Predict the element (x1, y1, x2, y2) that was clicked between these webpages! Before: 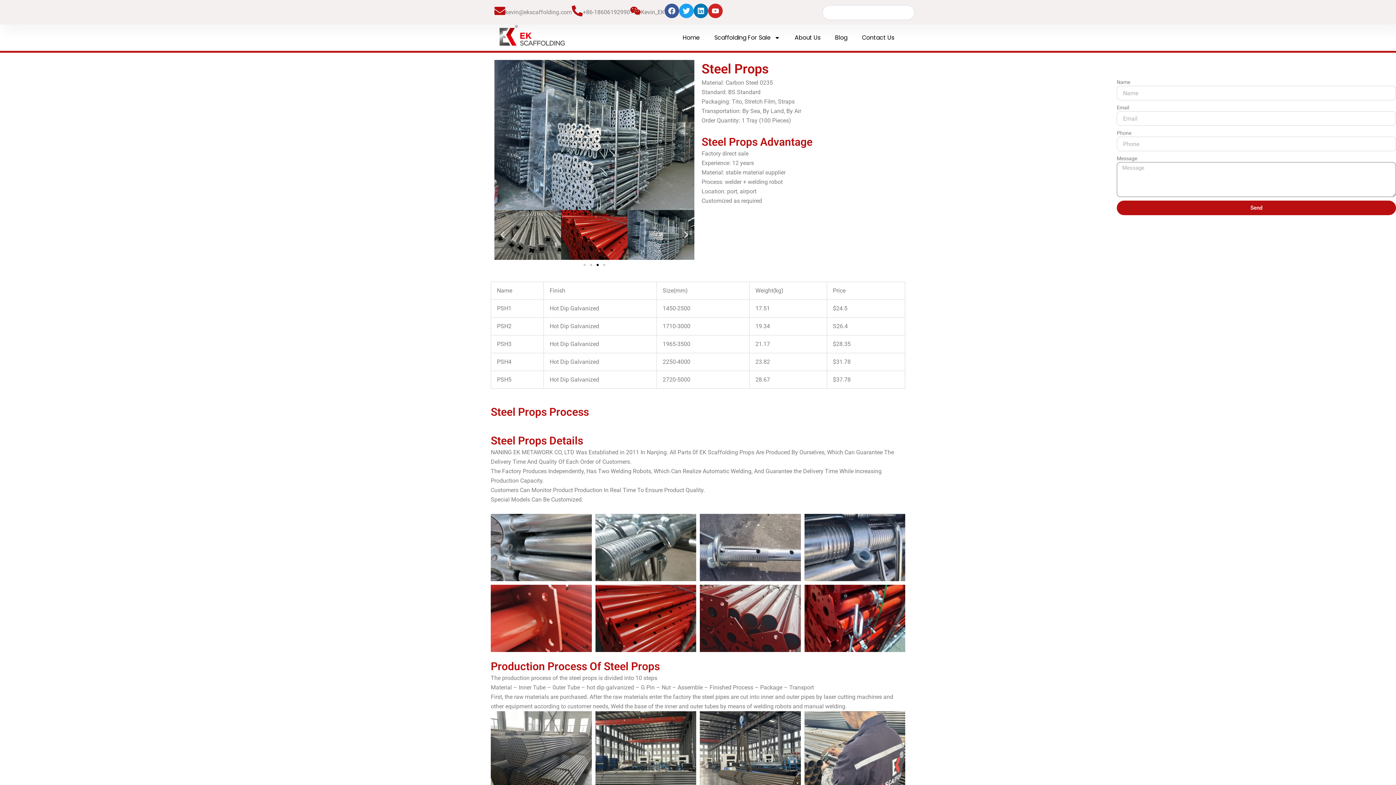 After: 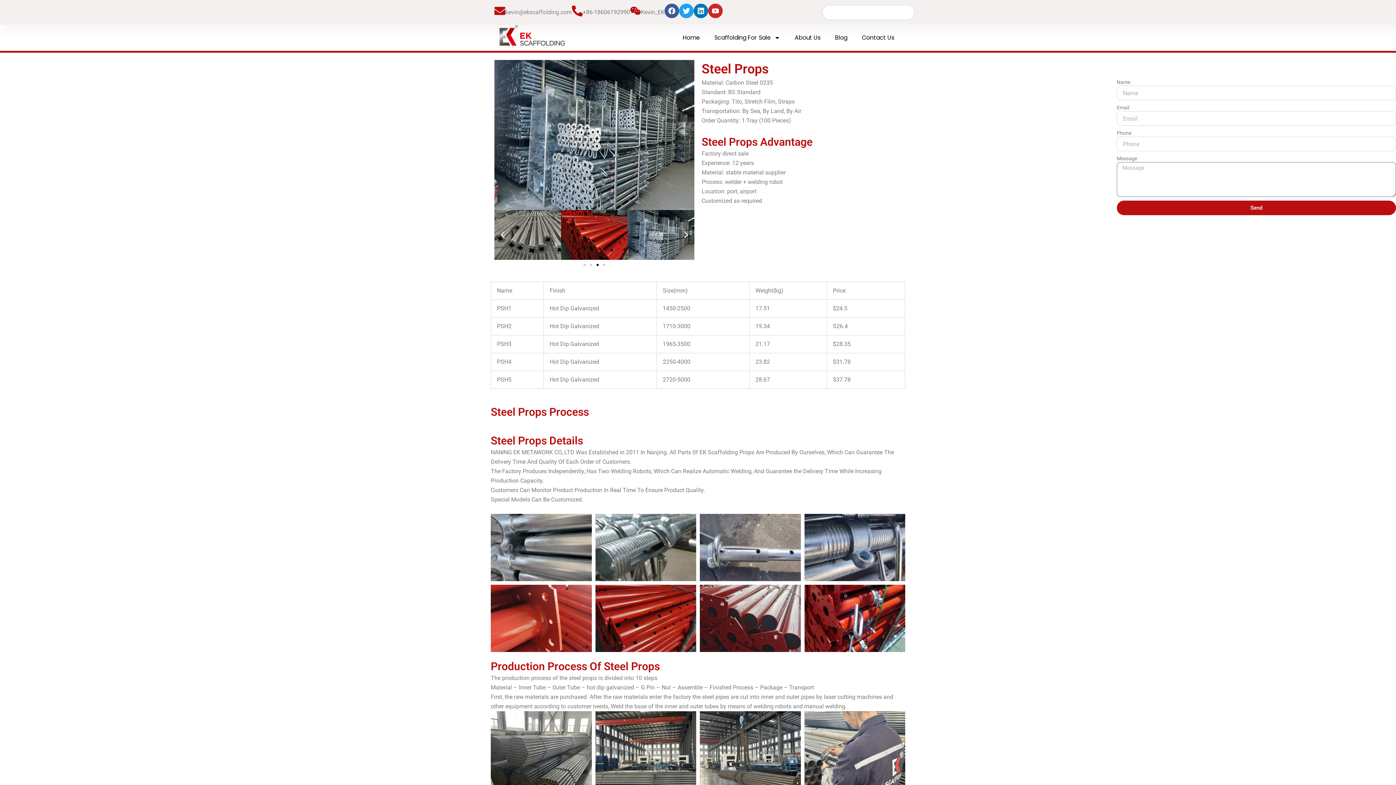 Action: label: Go to slide 3 bbox: (596, 263, 598, 266)